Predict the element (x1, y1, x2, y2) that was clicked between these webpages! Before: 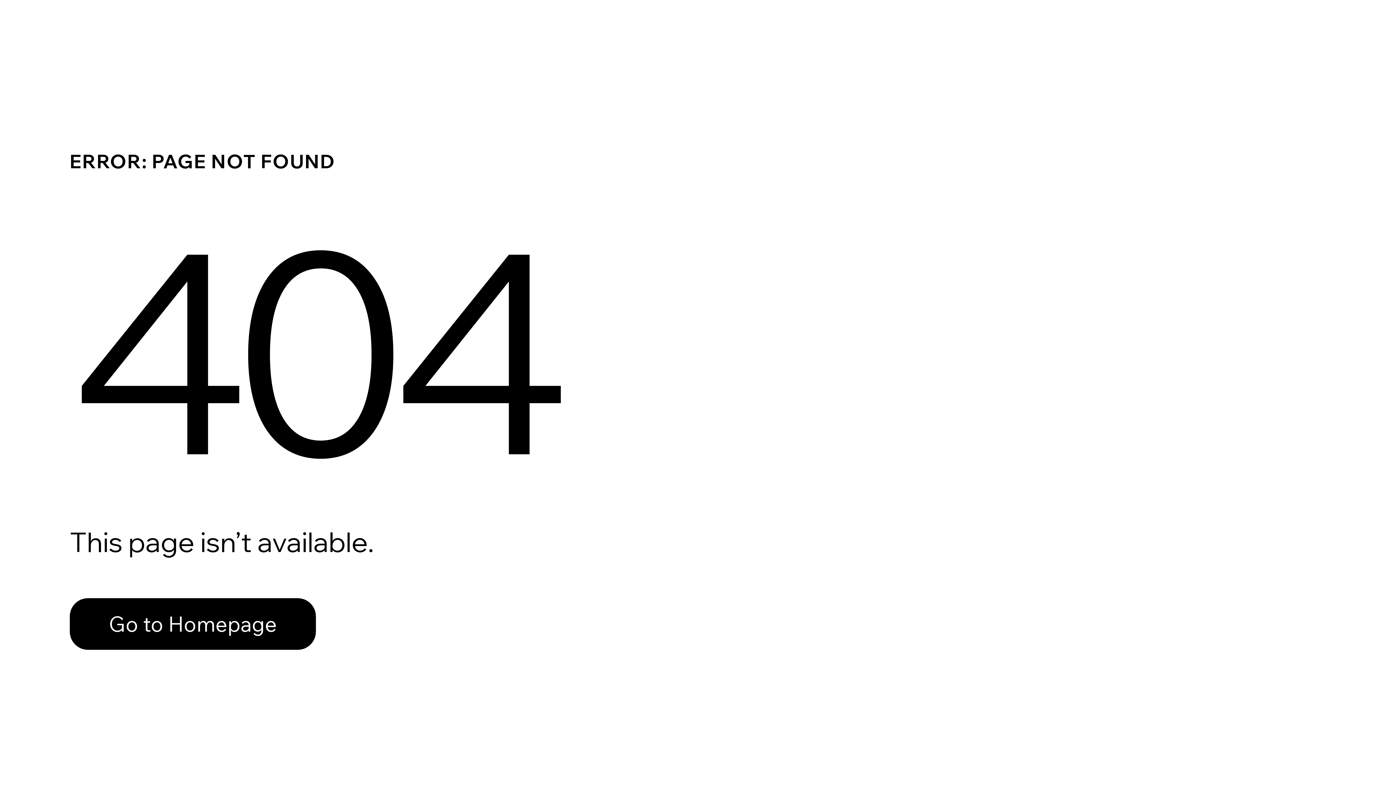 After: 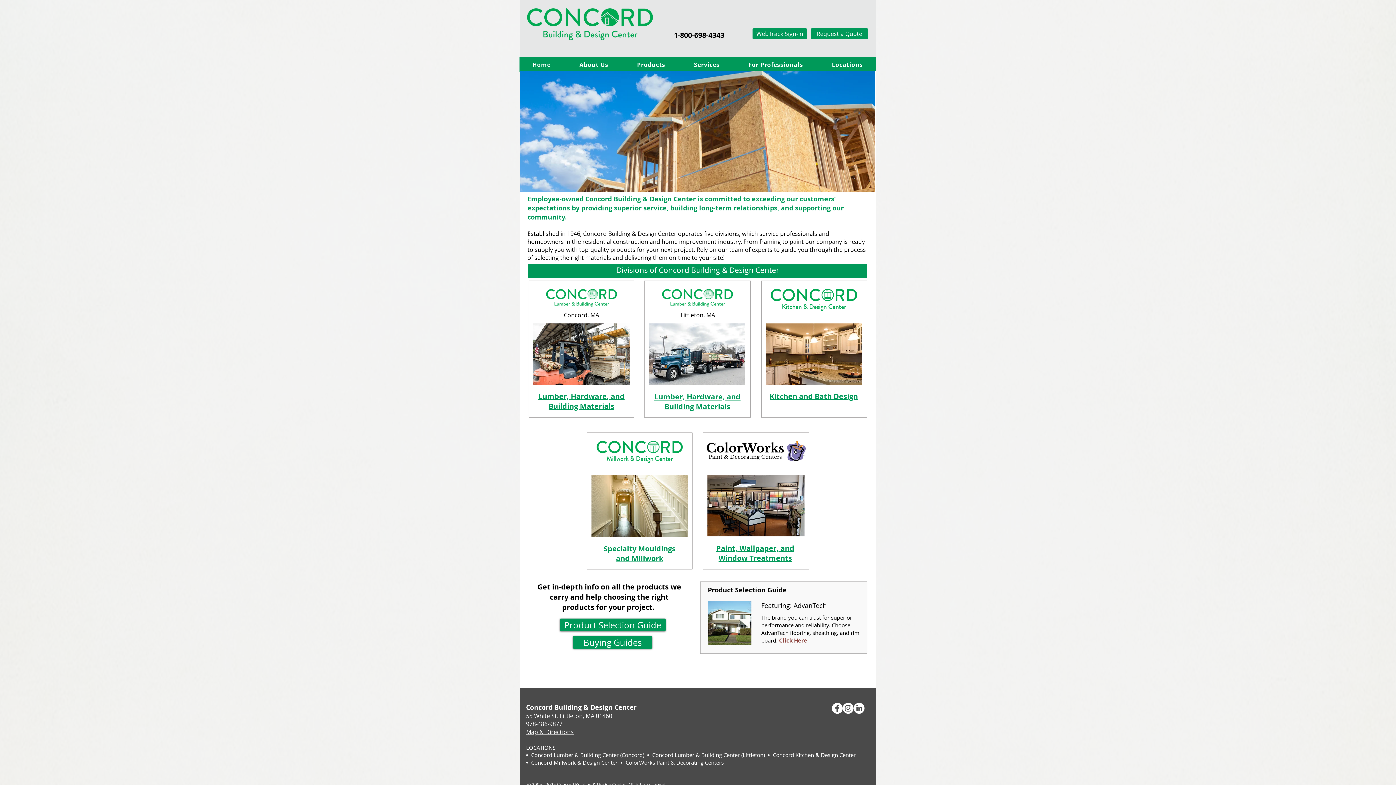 Action: bbox: (69, 598, 316, 650) label: Go to Homepage